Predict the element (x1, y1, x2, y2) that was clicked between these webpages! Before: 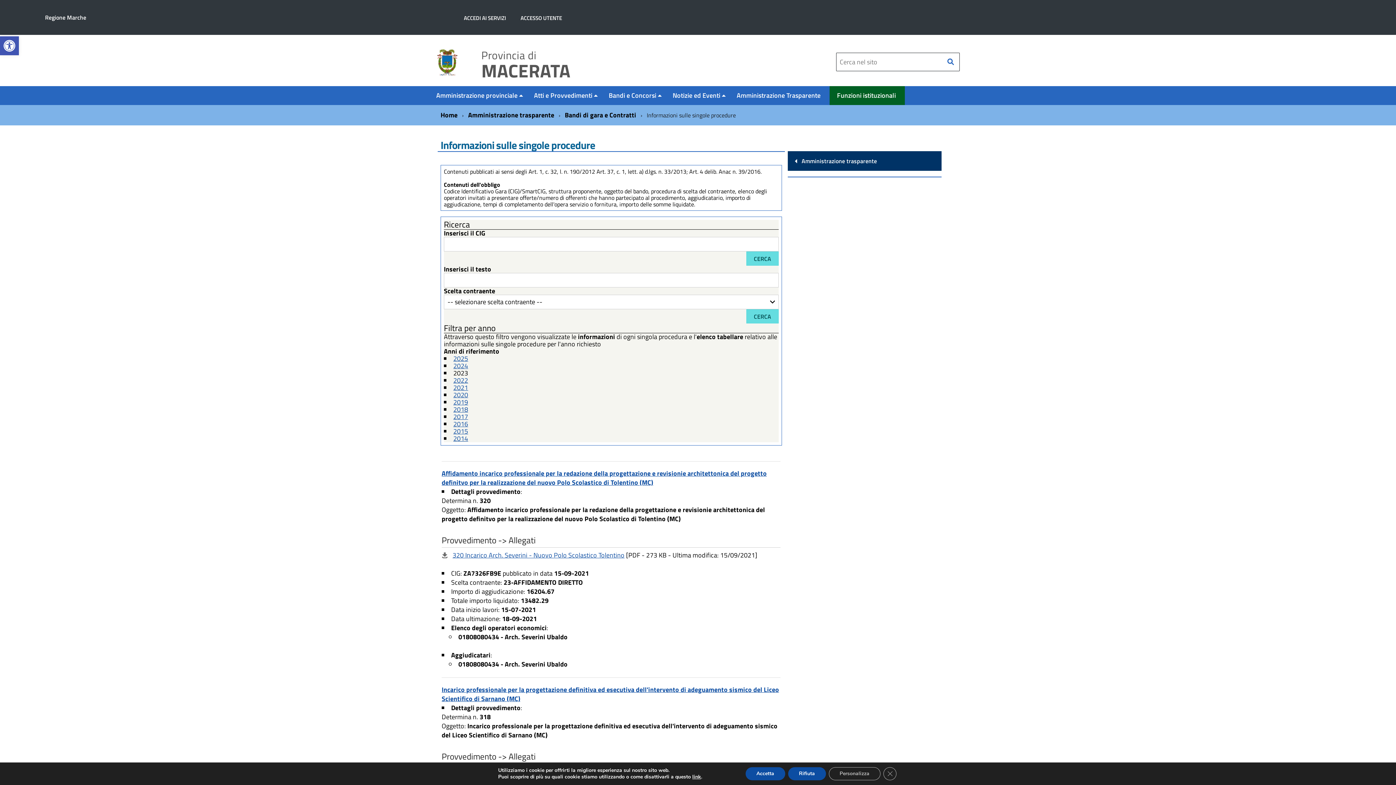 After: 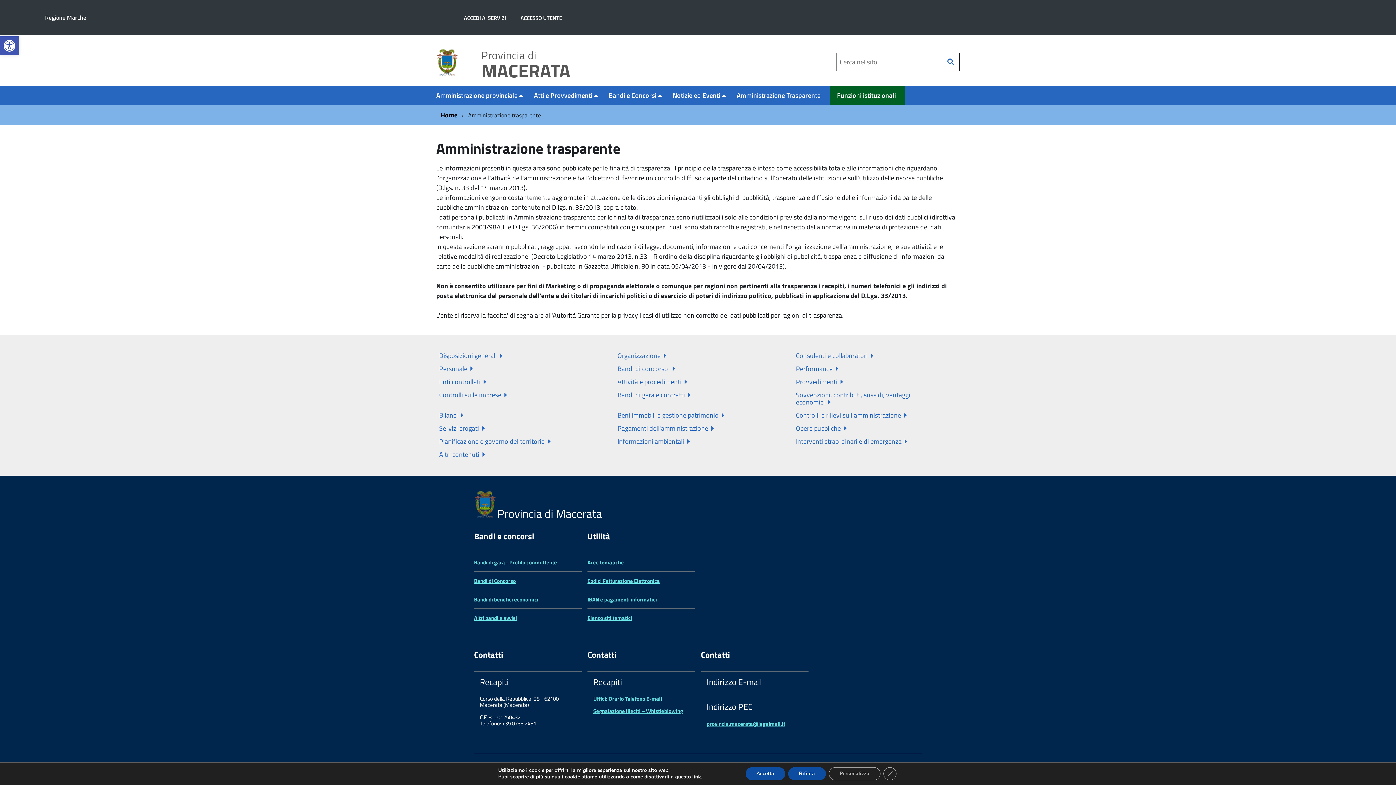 Action: label: Amministrazione trasparente bbox: (801, 156, 877, 165)